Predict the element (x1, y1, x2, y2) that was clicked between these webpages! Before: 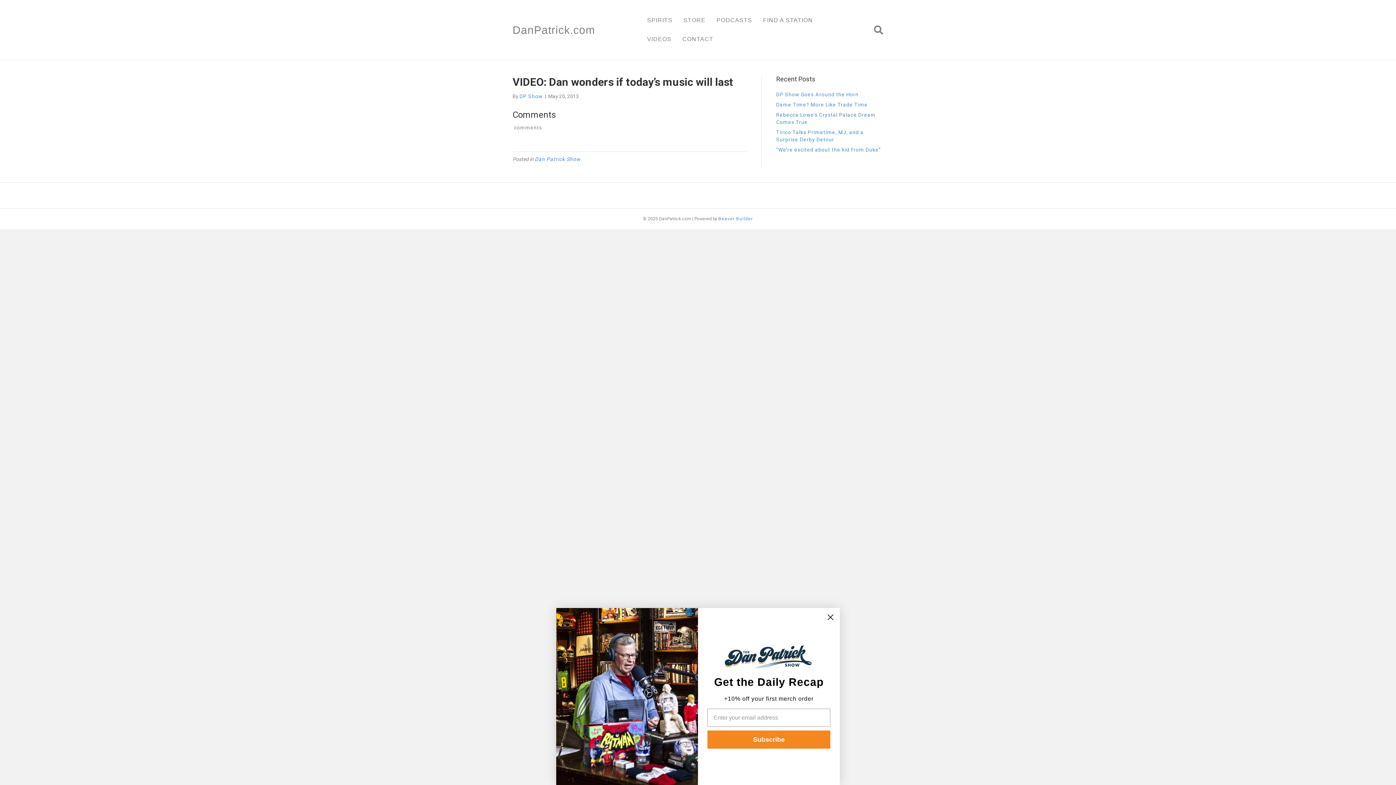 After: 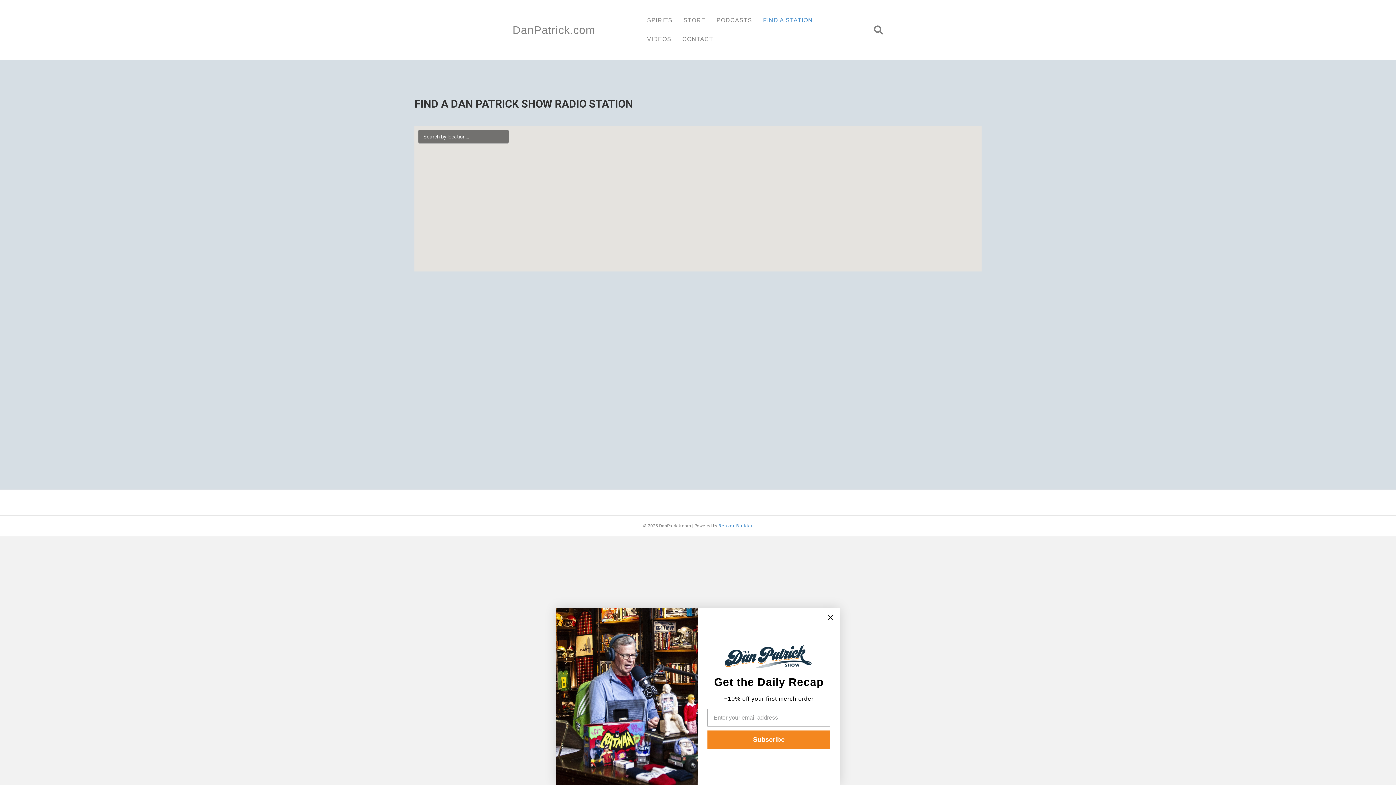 Action: bbox: (757, 10, 818, 29) label: FIND A STATION